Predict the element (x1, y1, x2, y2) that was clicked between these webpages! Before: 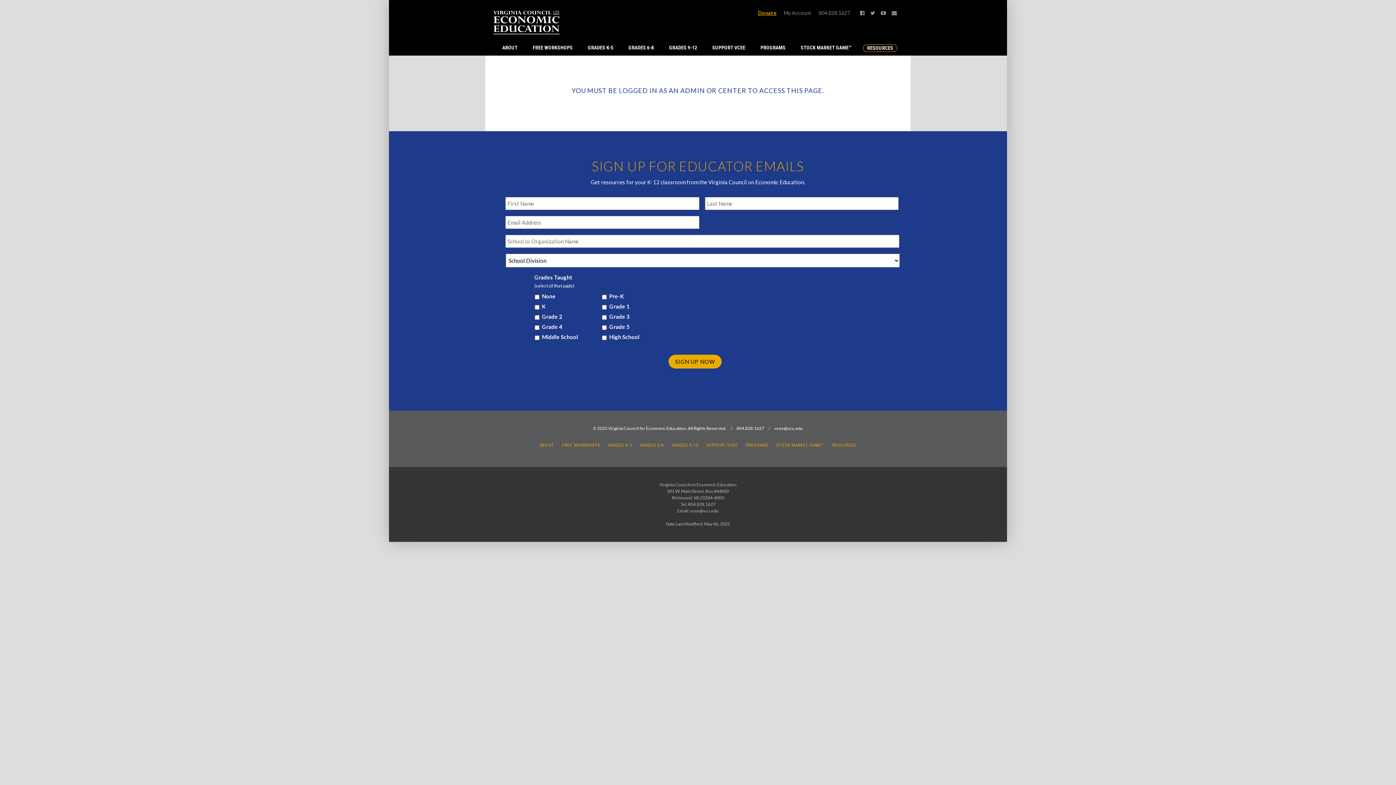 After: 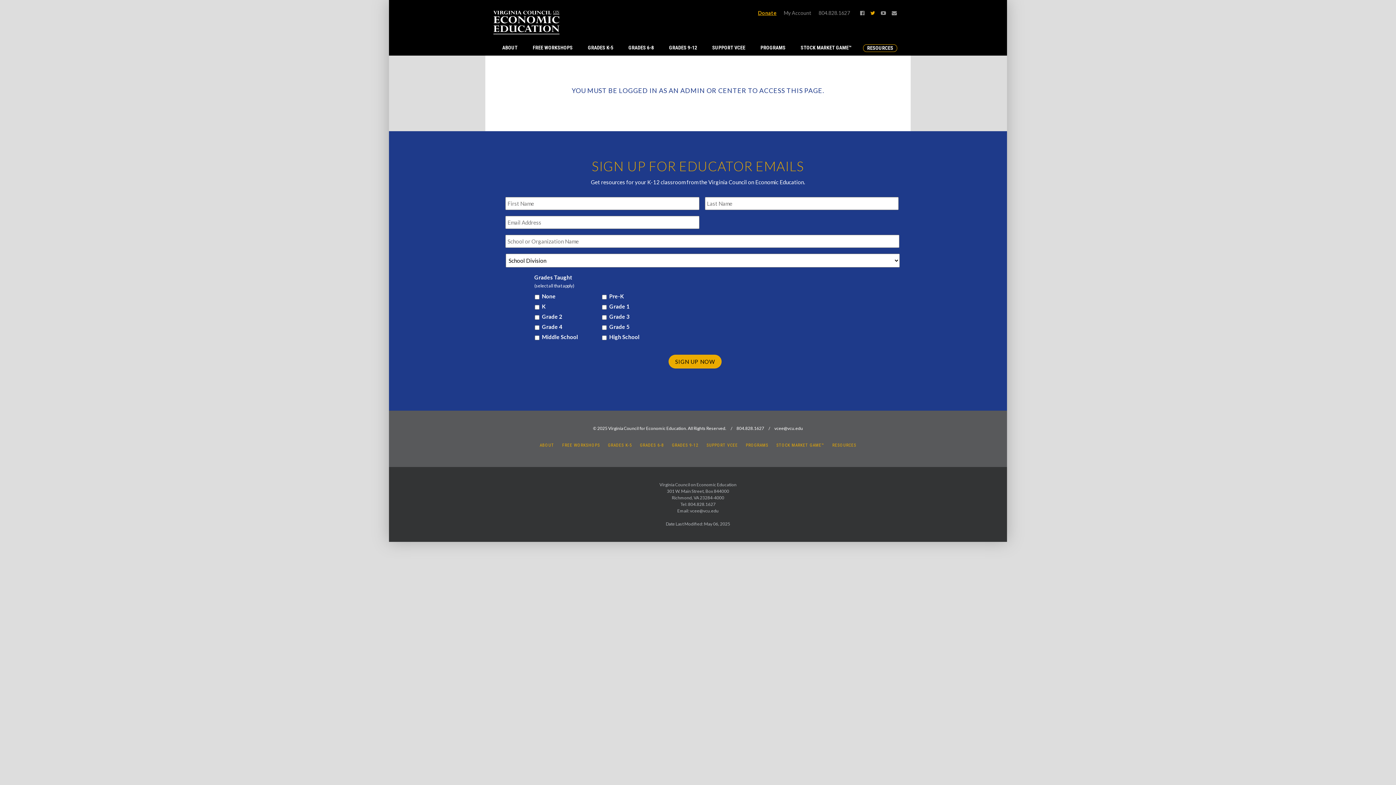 Action: bbox: (870, 9, 875, 16)